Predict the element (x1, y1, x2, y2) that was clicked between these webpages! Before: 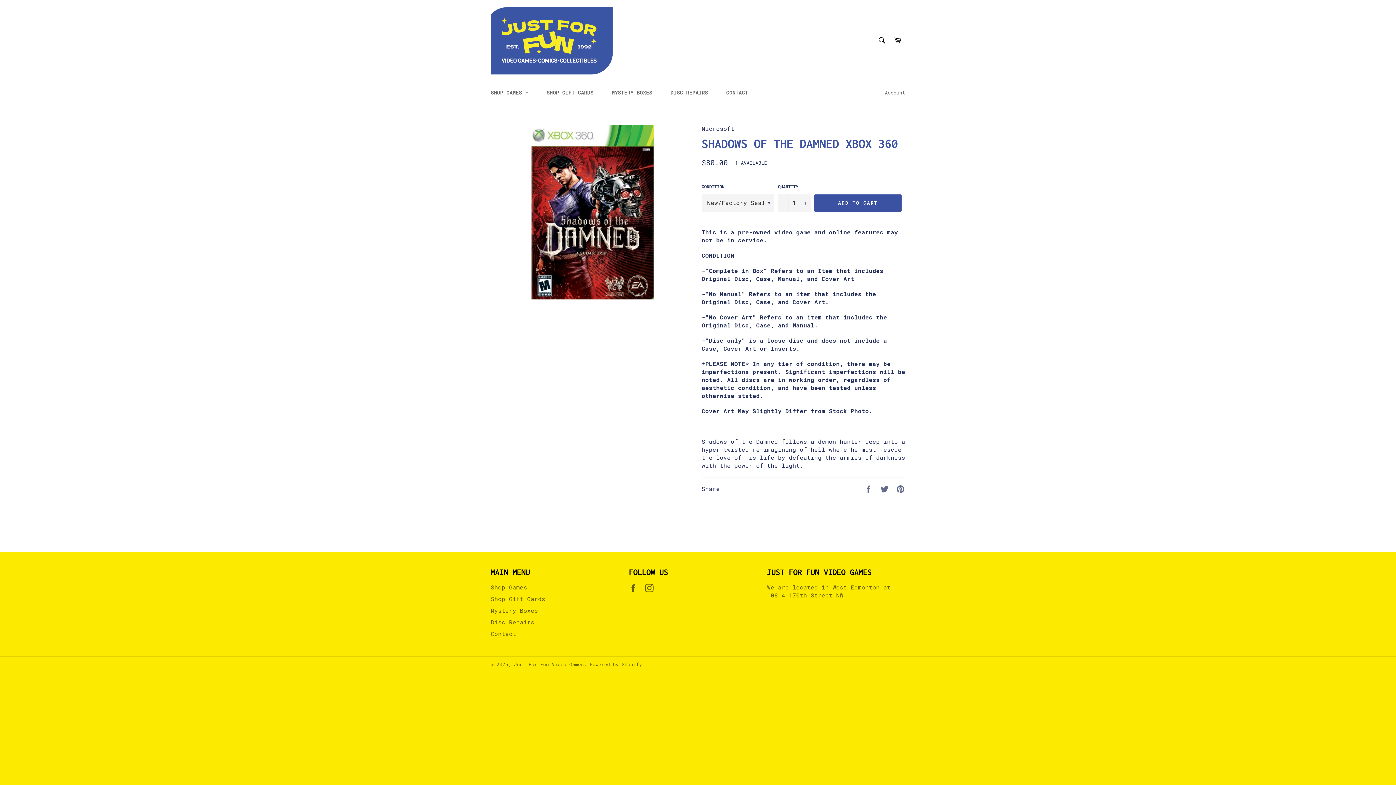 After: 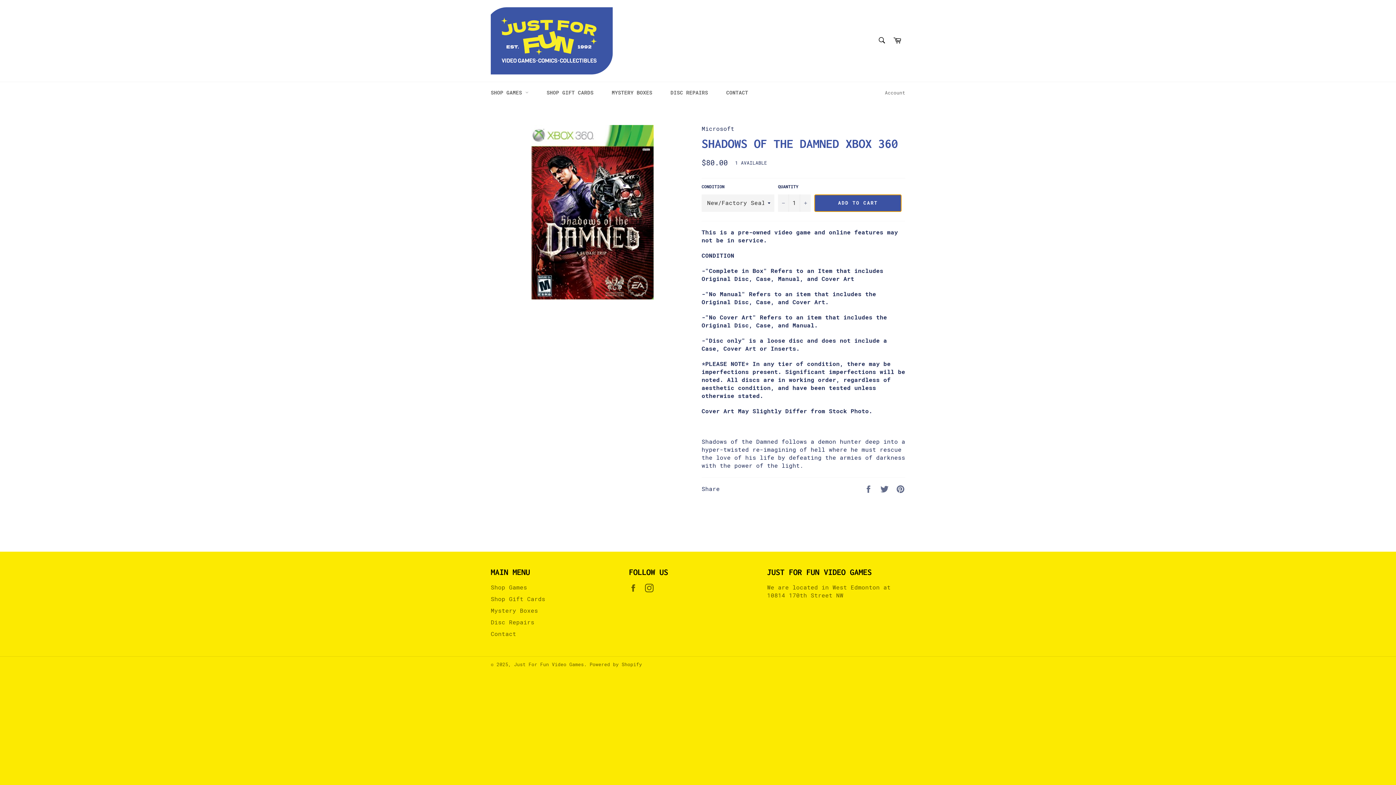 Action: bbox: (814, 194, 901, 211) label: ADD TO CART